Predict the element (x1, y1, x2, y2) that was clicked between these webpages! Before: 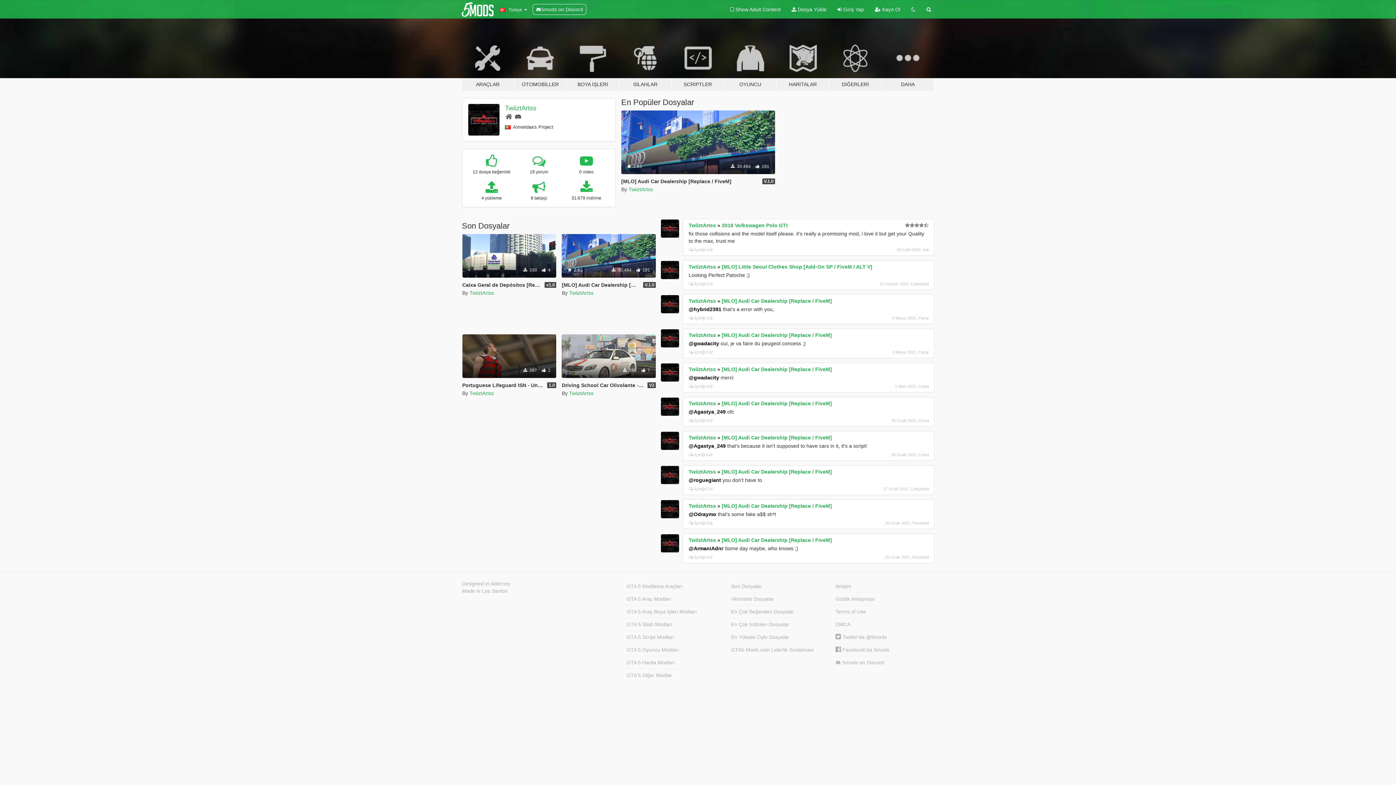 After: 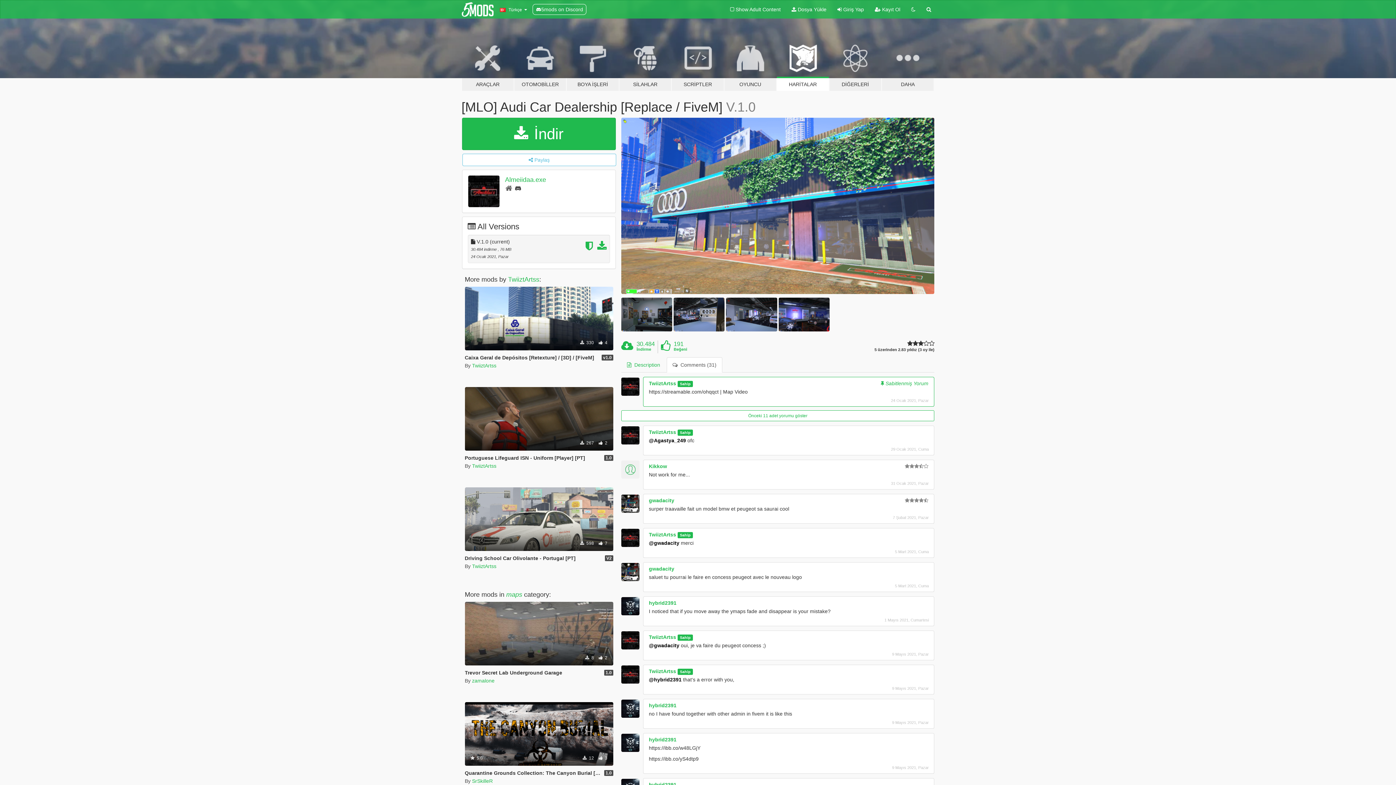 Action: bbox: (689, 452, 713, 456) label: İçeriği Gör